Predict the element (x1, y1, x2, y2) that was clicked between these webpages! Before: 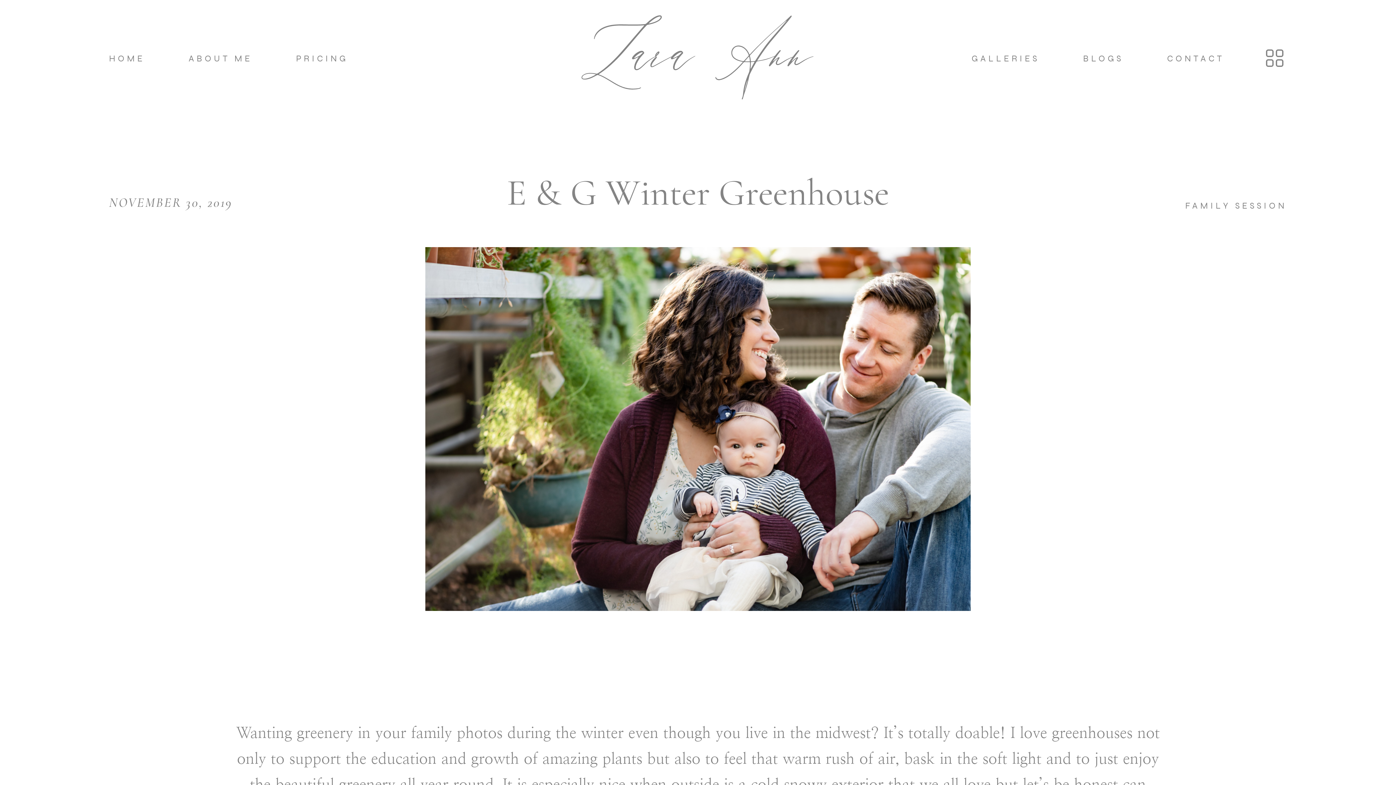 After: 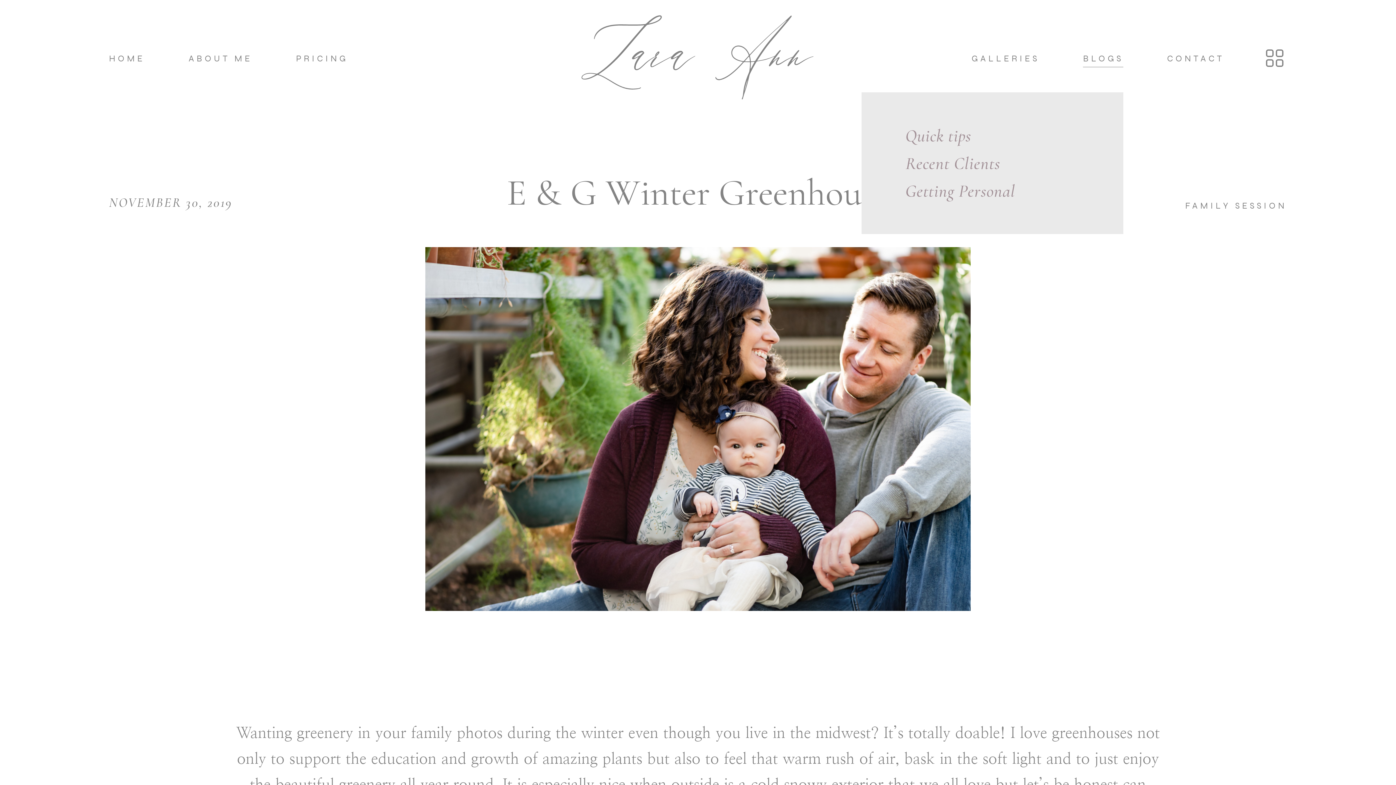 Action: label: BLOGS bbox: (1083, 49, 1123, 67)